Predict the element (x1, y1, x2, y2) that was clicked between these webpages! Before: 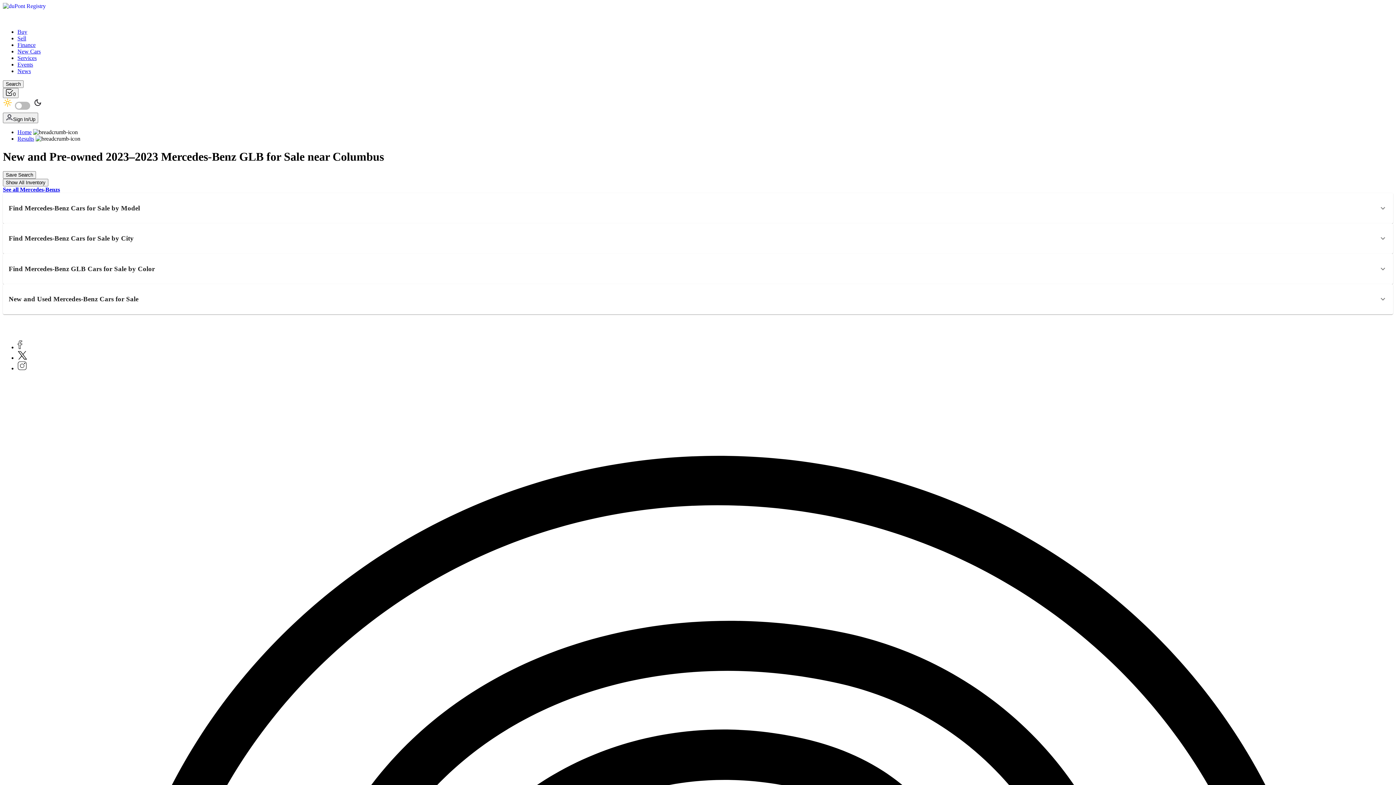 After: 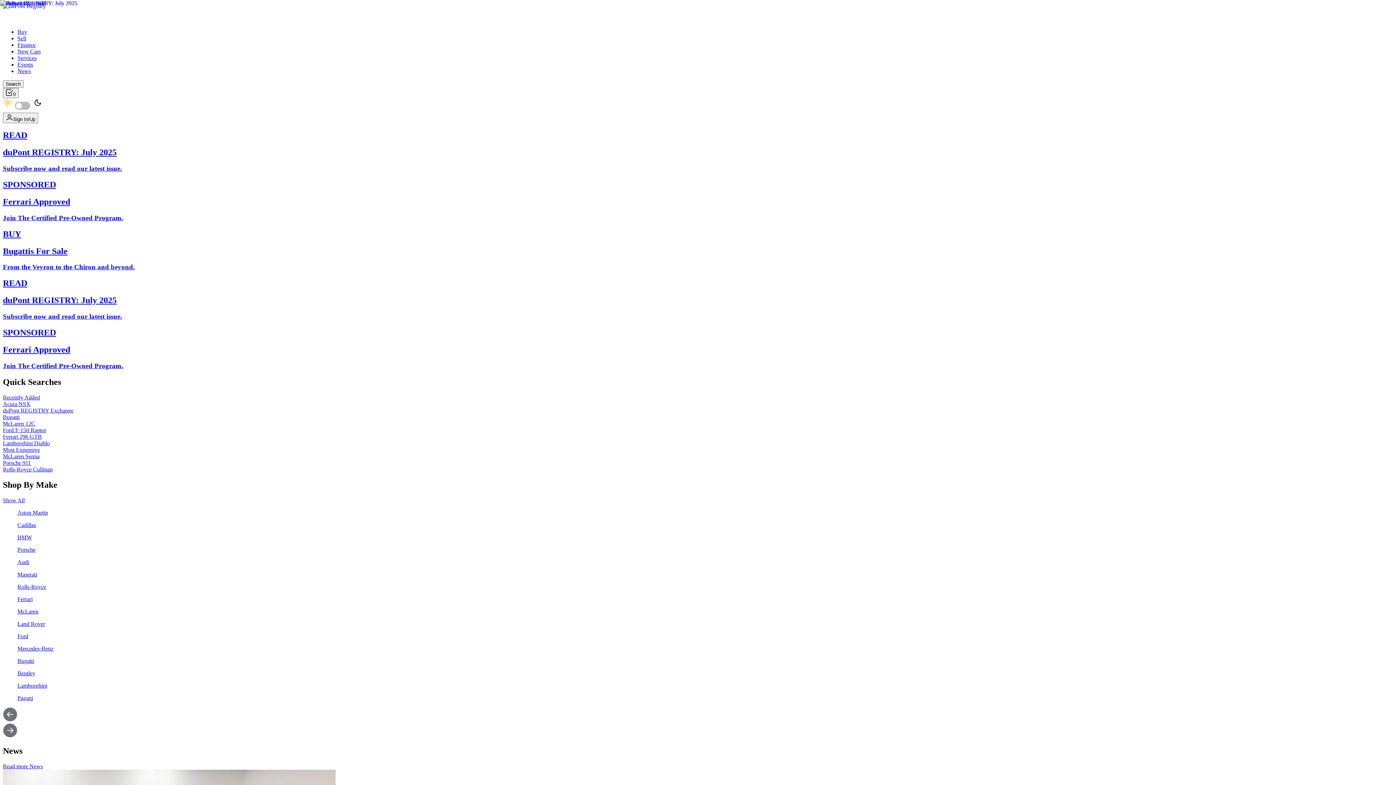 Action: bbox: (2, 16, 57, 22)